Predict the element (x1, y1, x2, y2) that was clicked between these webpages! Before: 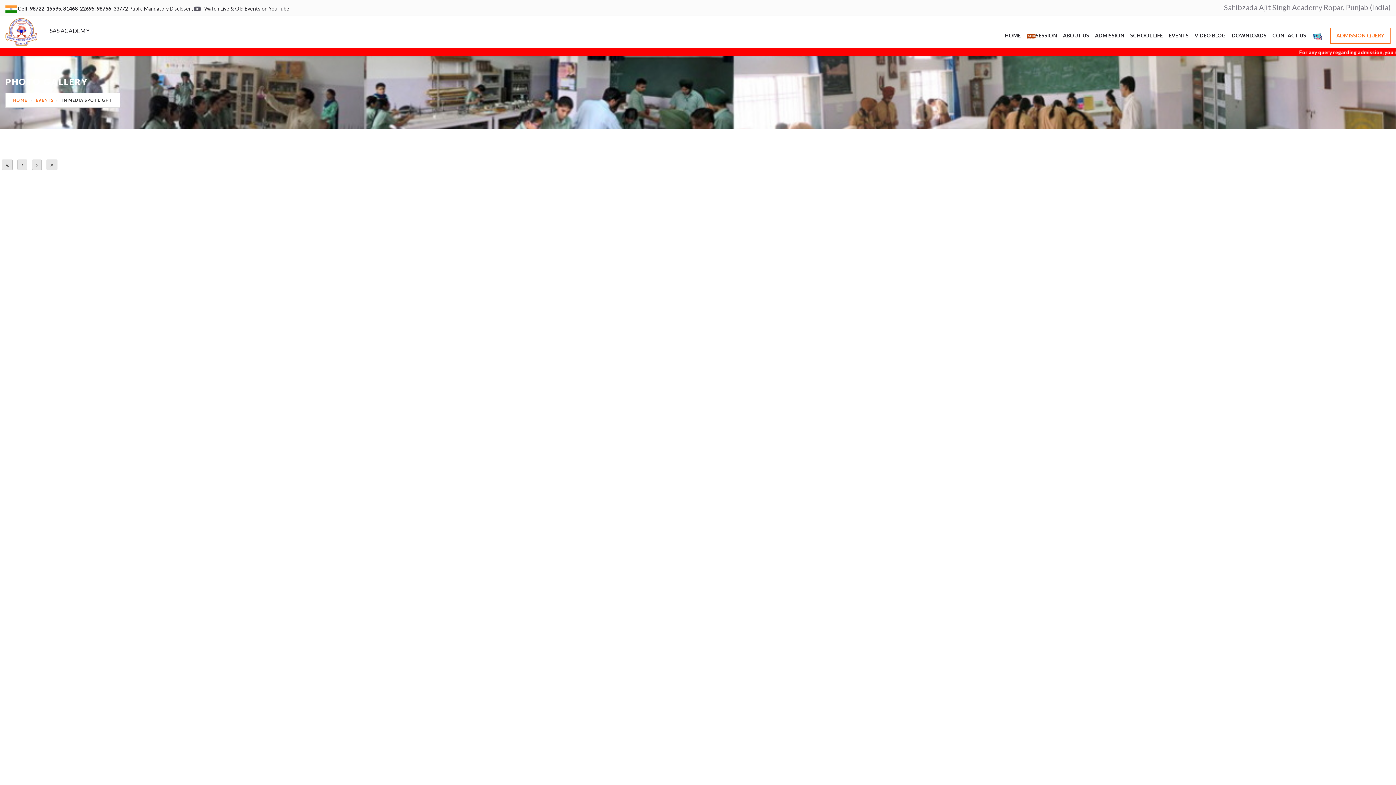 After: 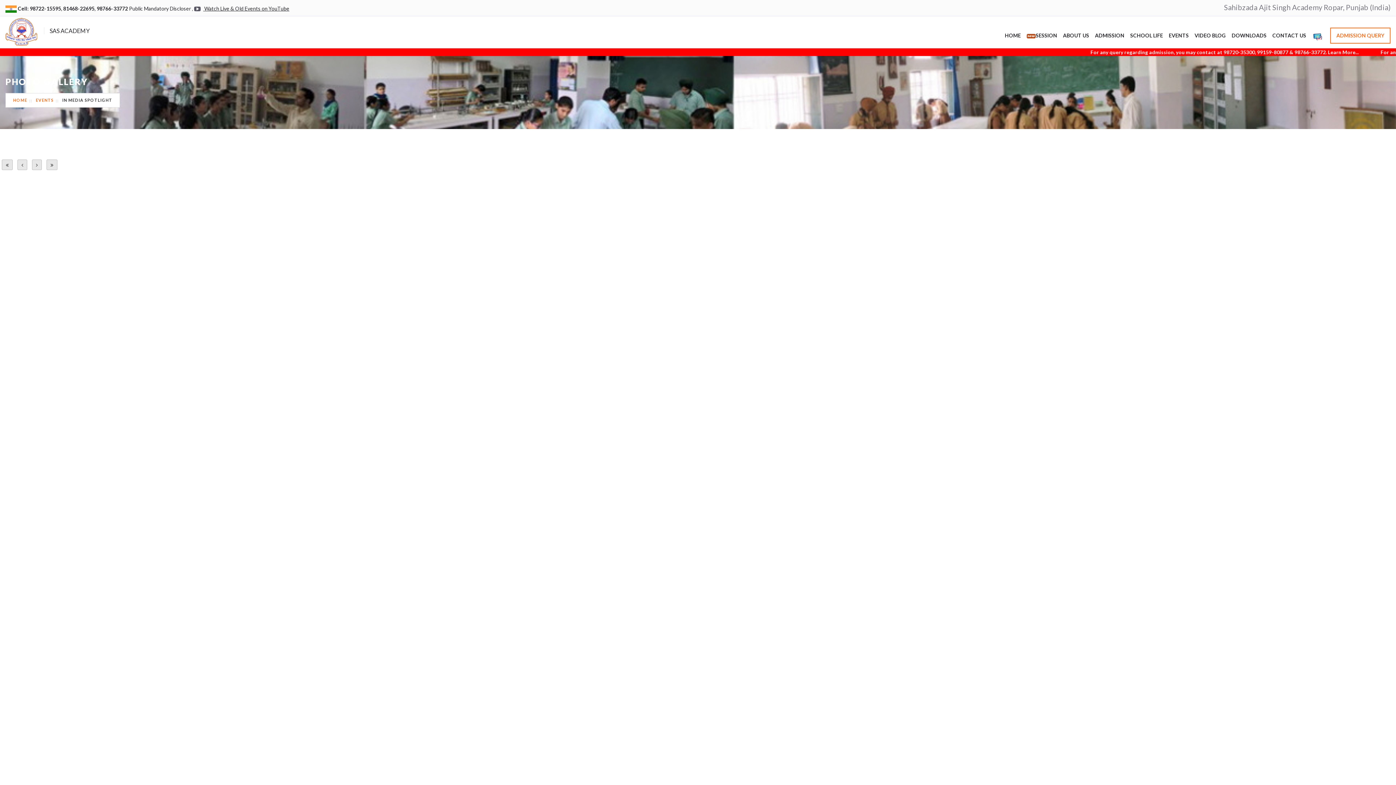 Action: bbox: (62, 97, 112, 102) label: IN MEDIA SPOTLIGHT